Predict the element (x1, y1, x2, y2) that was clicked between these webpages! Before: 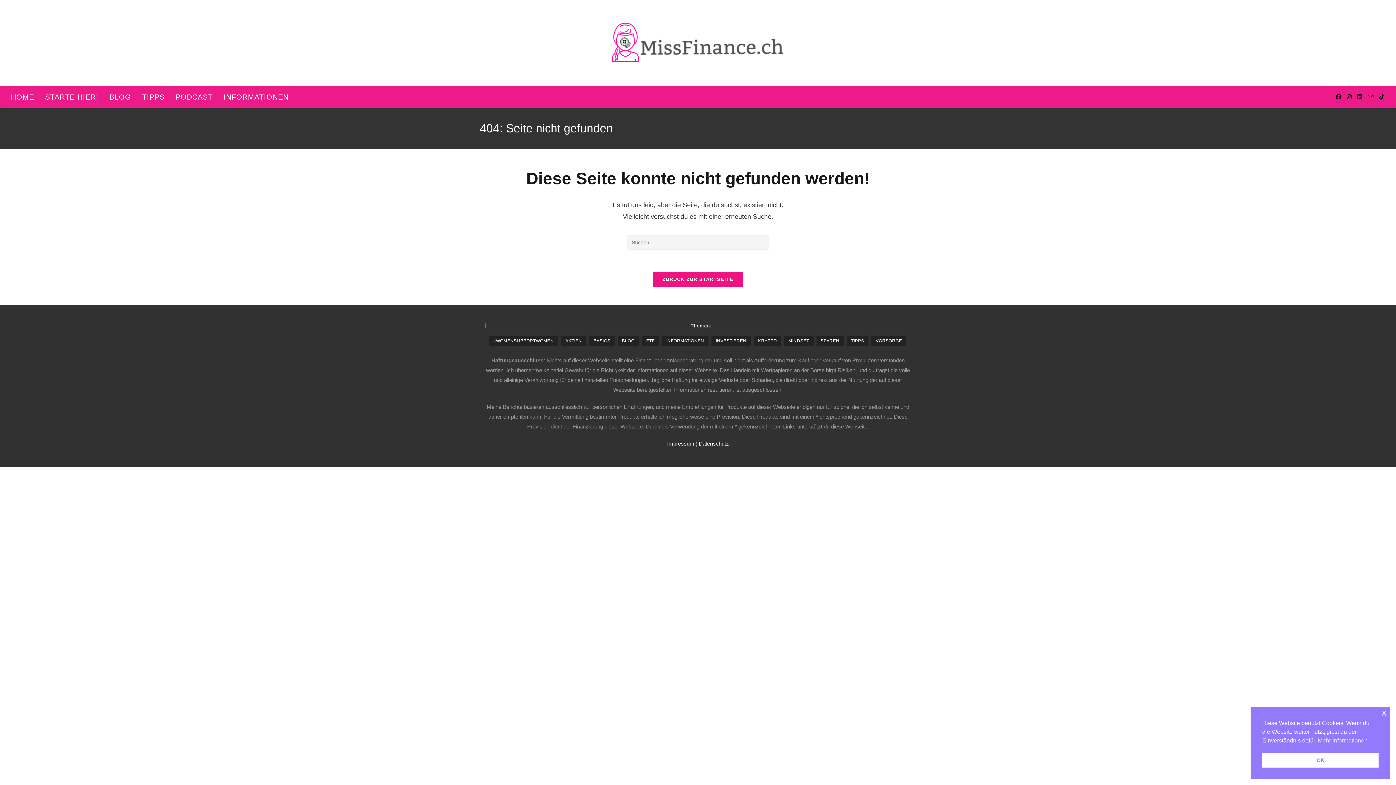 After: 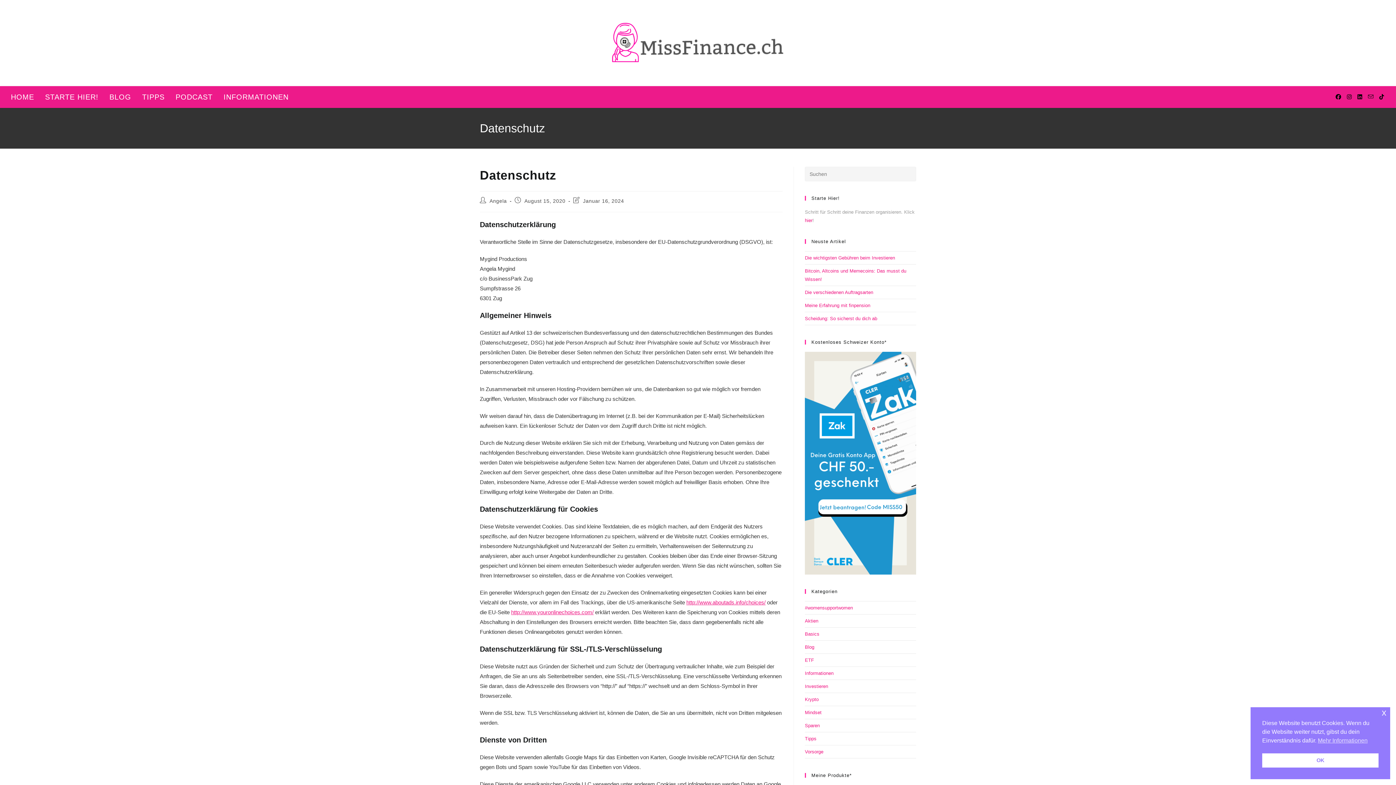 Action: bbox: (698, 440, 729, 446) label: Datenschutz